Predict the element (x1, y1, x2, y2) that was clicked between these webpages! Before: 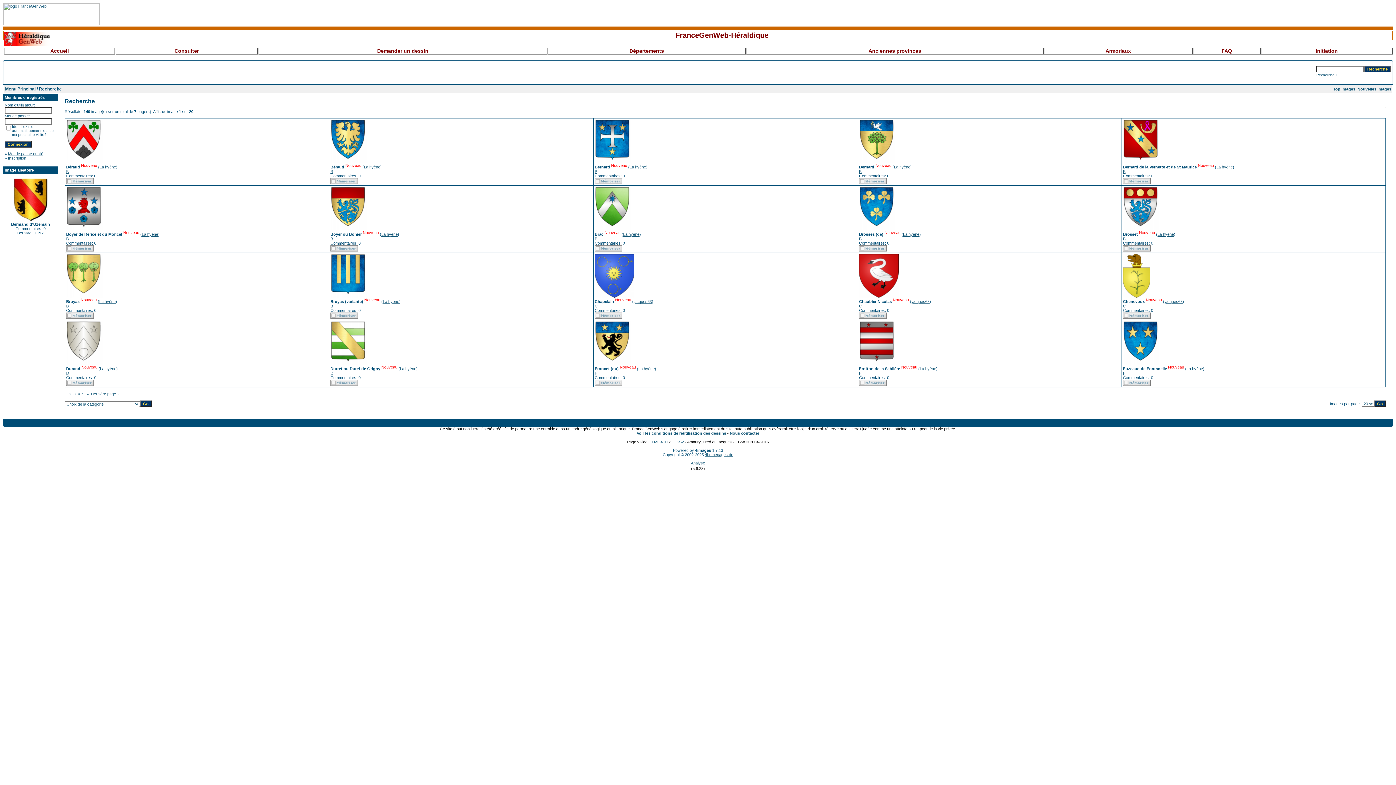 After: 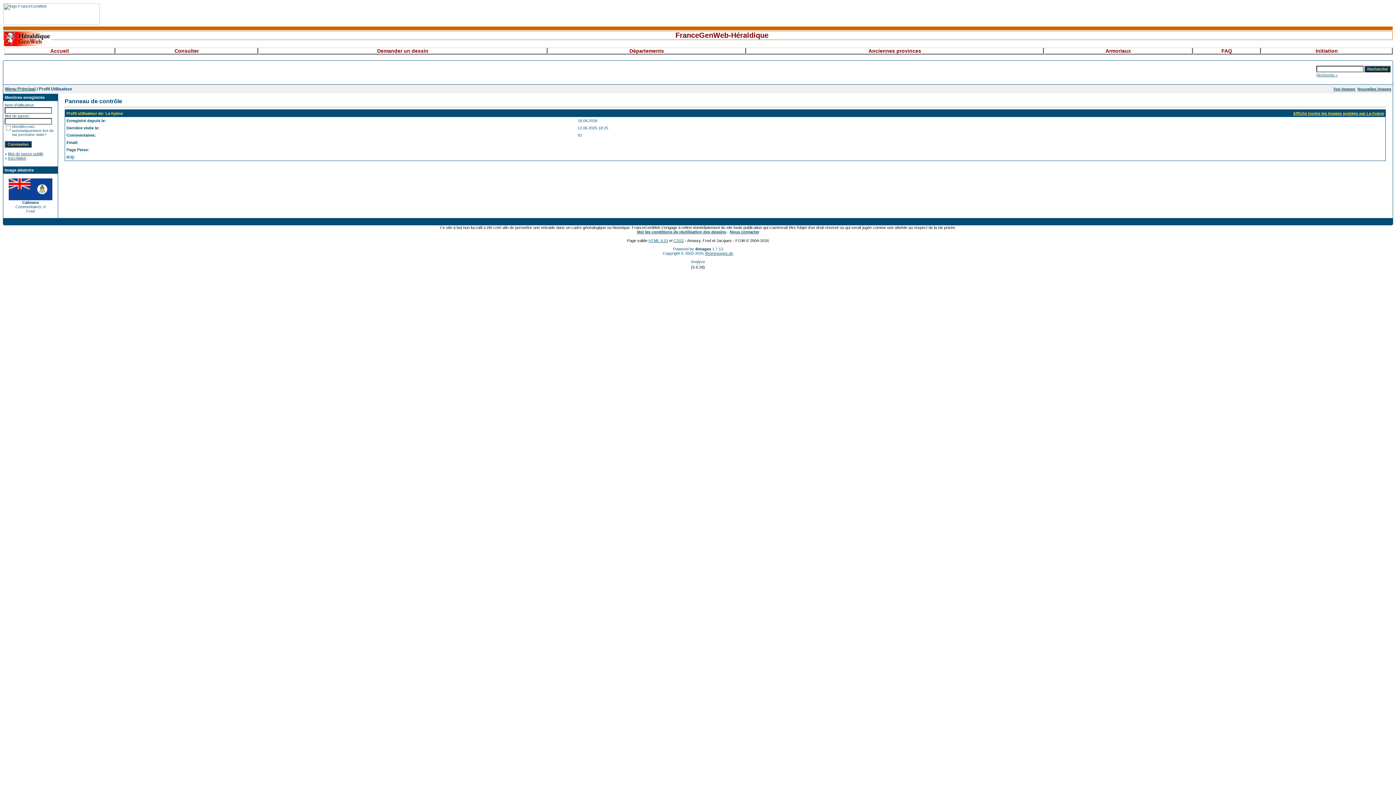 Action: label: La hyène bbox: (382, 299, 399, 303)